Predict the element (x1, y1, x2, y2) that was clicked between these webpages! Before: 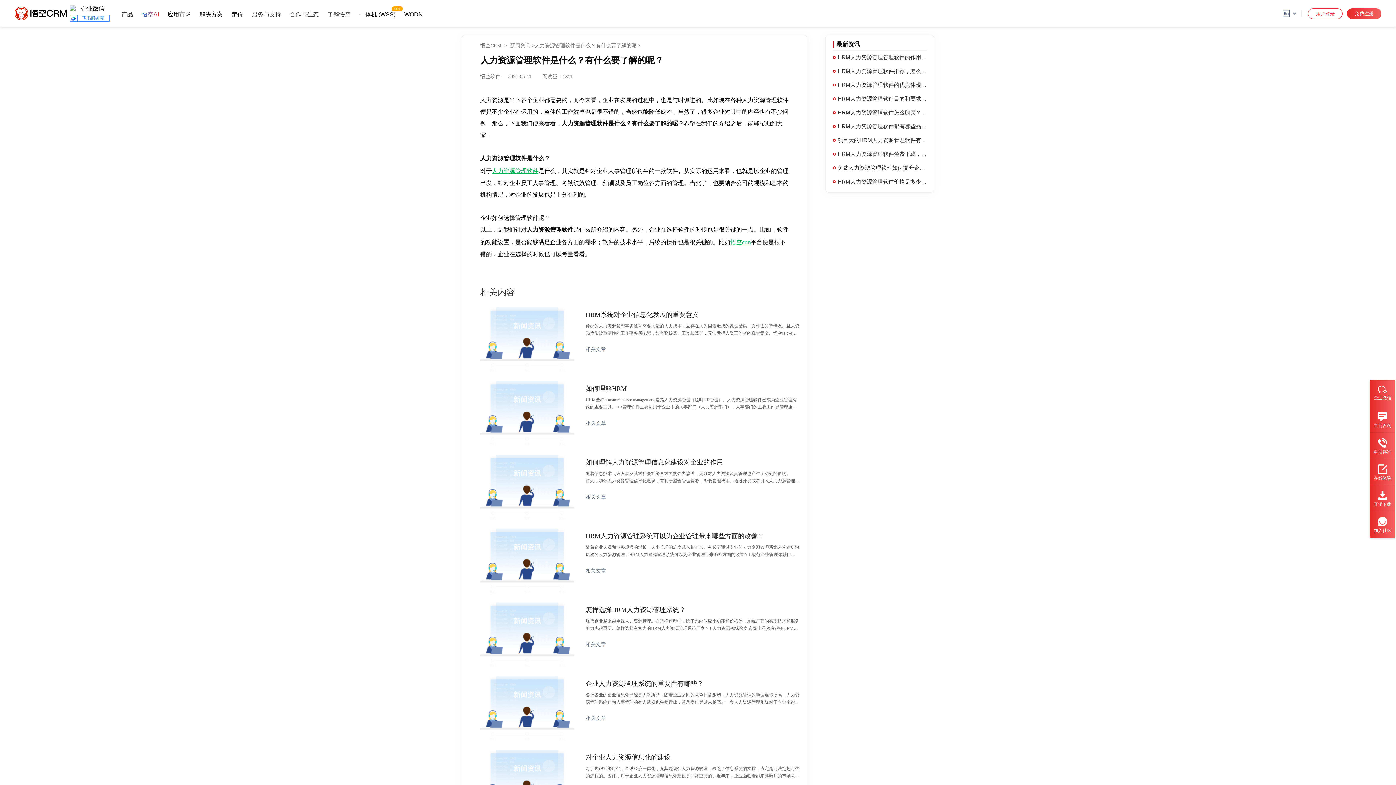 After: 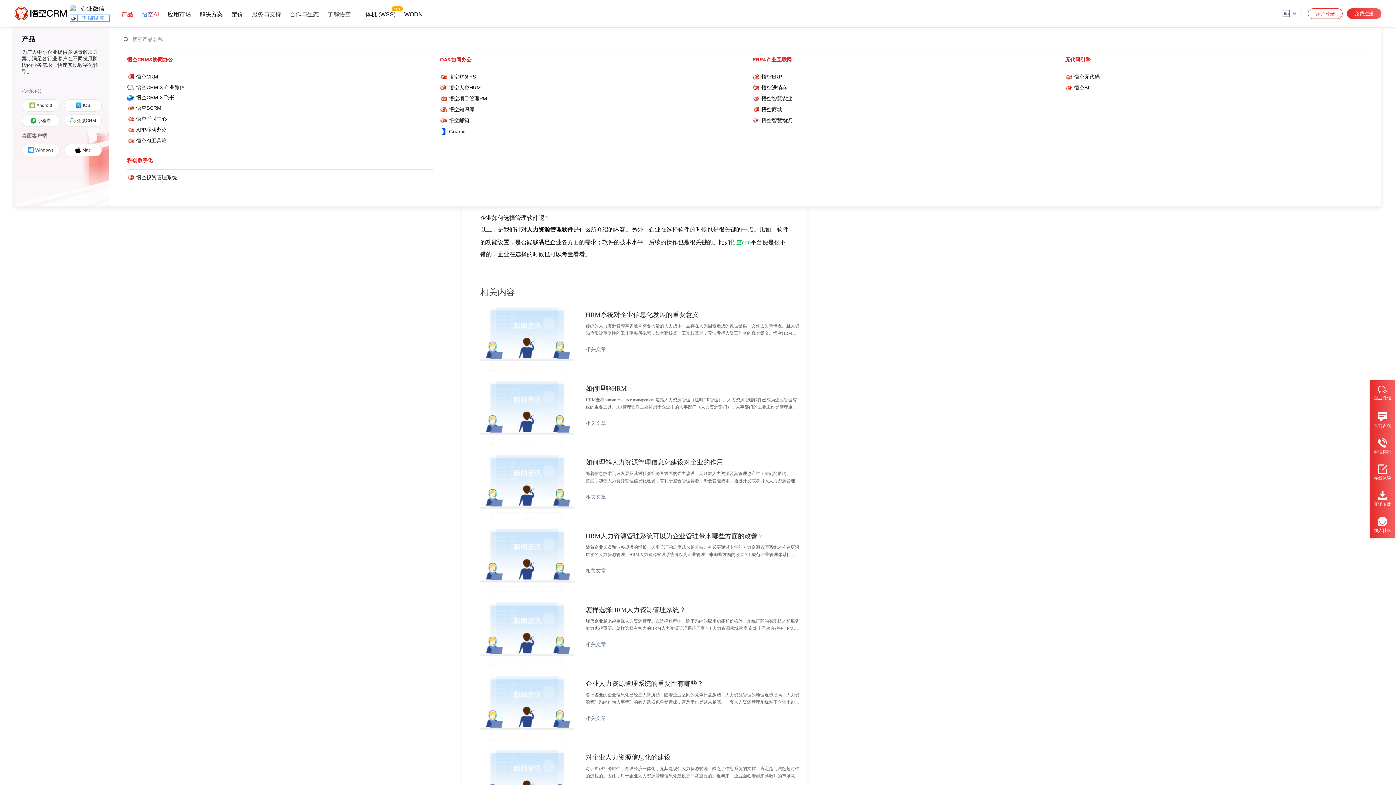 Action: bbox: (121, 9, 133, 24) label: 产品